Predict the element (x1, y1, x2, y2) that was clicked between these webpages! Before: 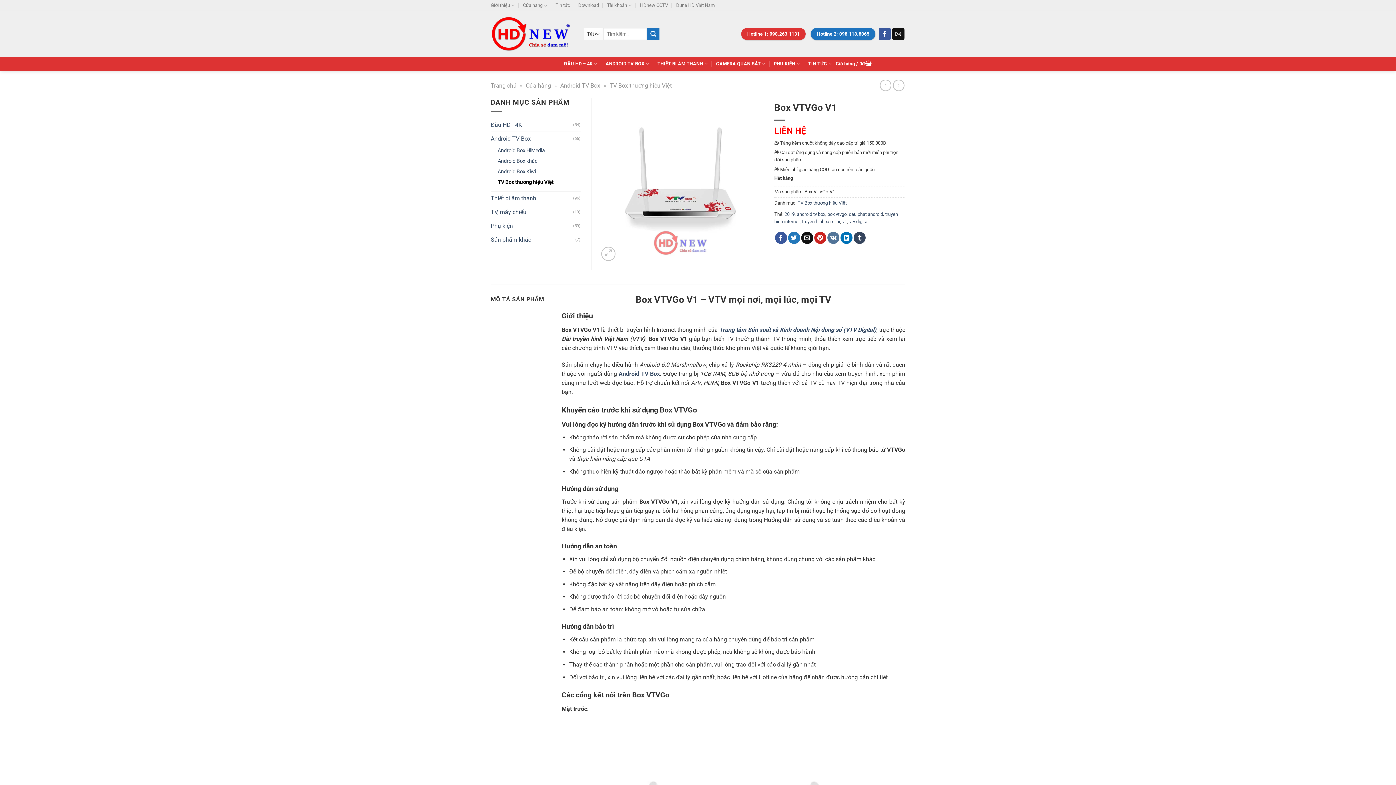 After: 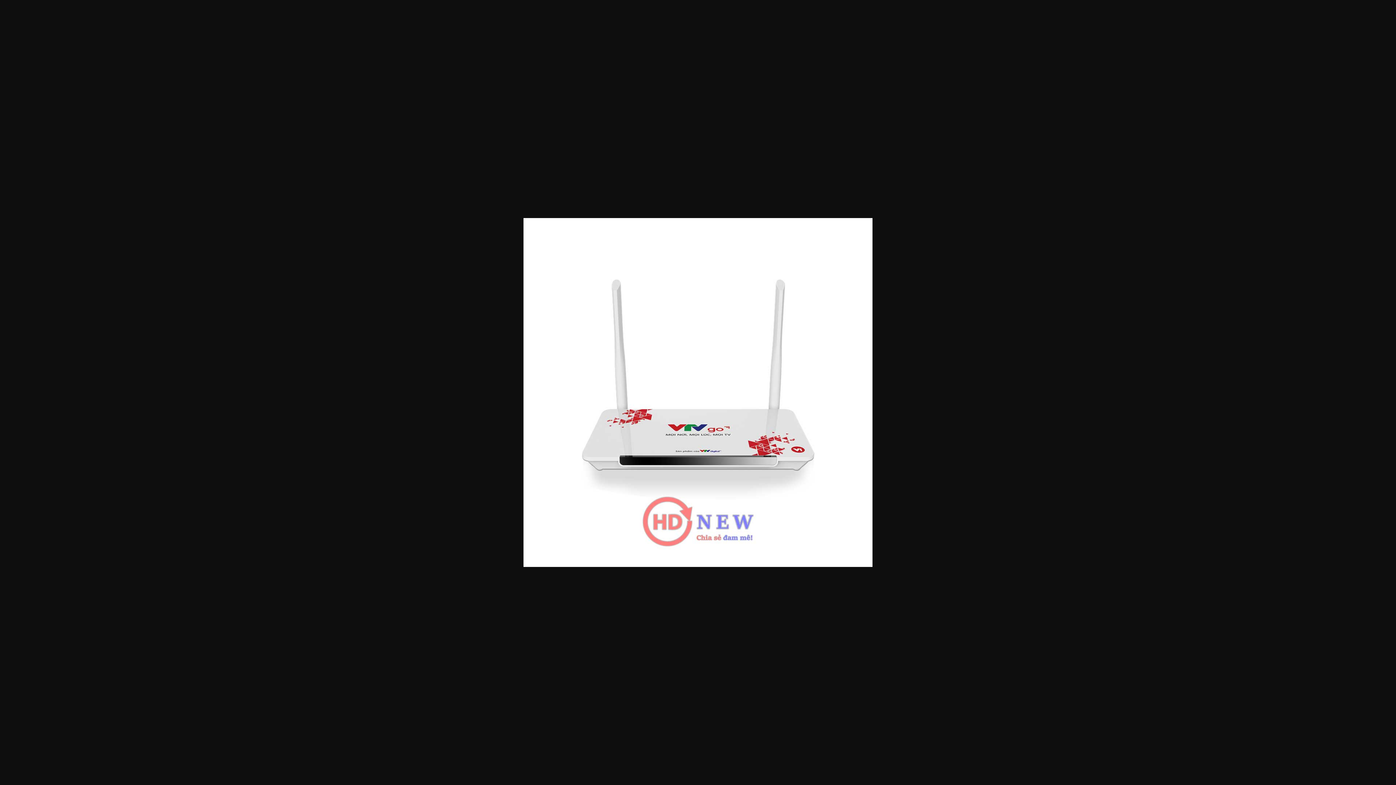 Action: bbox: (597, 177, 763, 184)